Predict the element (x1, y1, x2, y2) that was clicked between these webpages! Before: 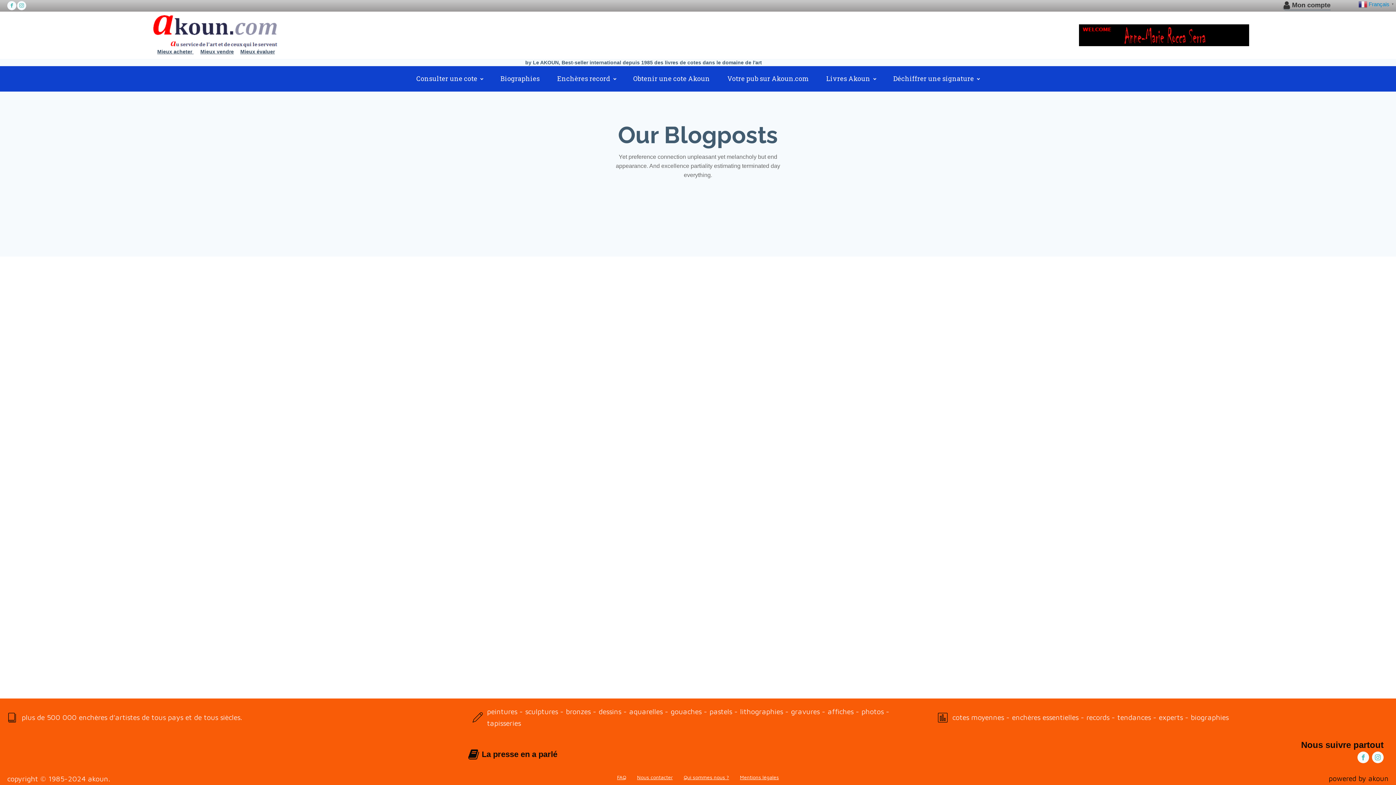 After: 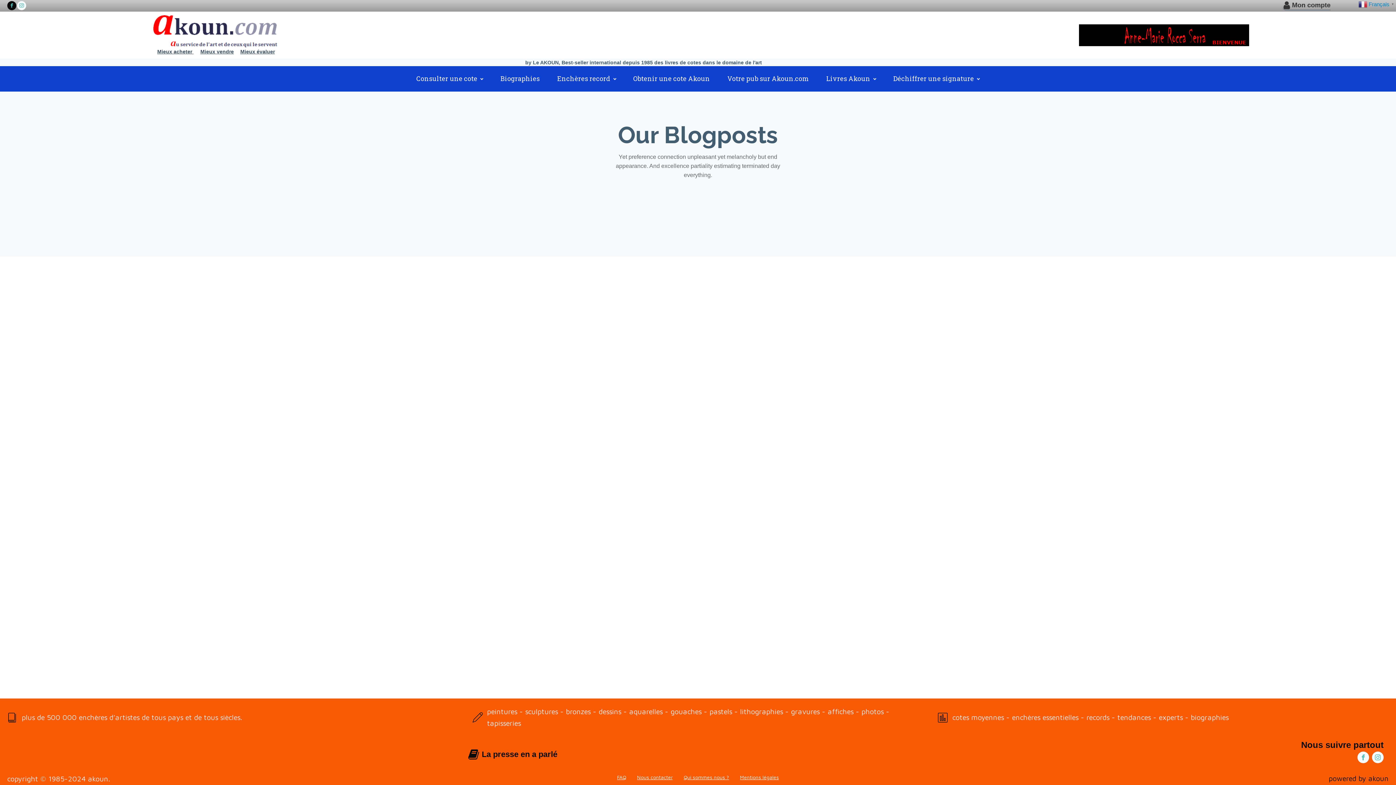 Action: bbox: (7, 0, 16, 10)